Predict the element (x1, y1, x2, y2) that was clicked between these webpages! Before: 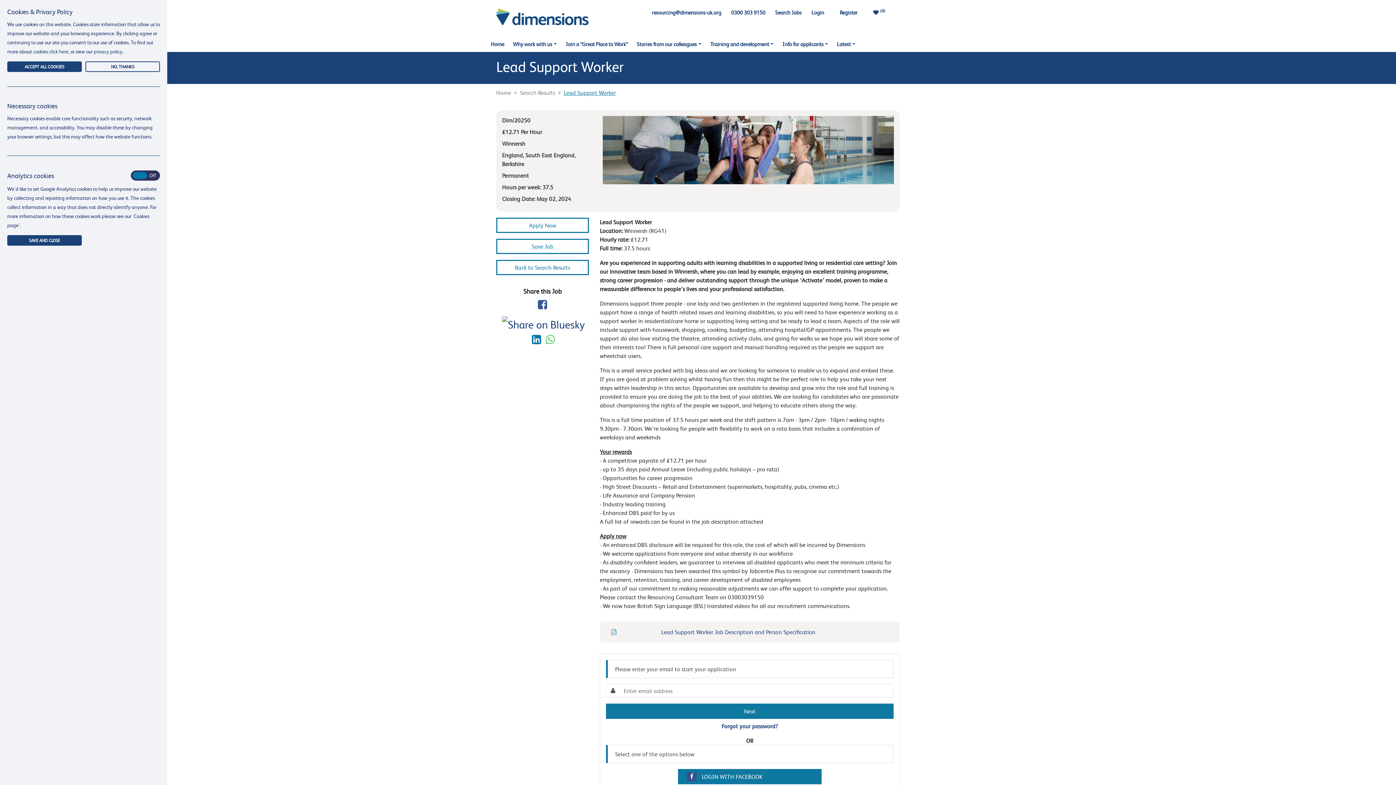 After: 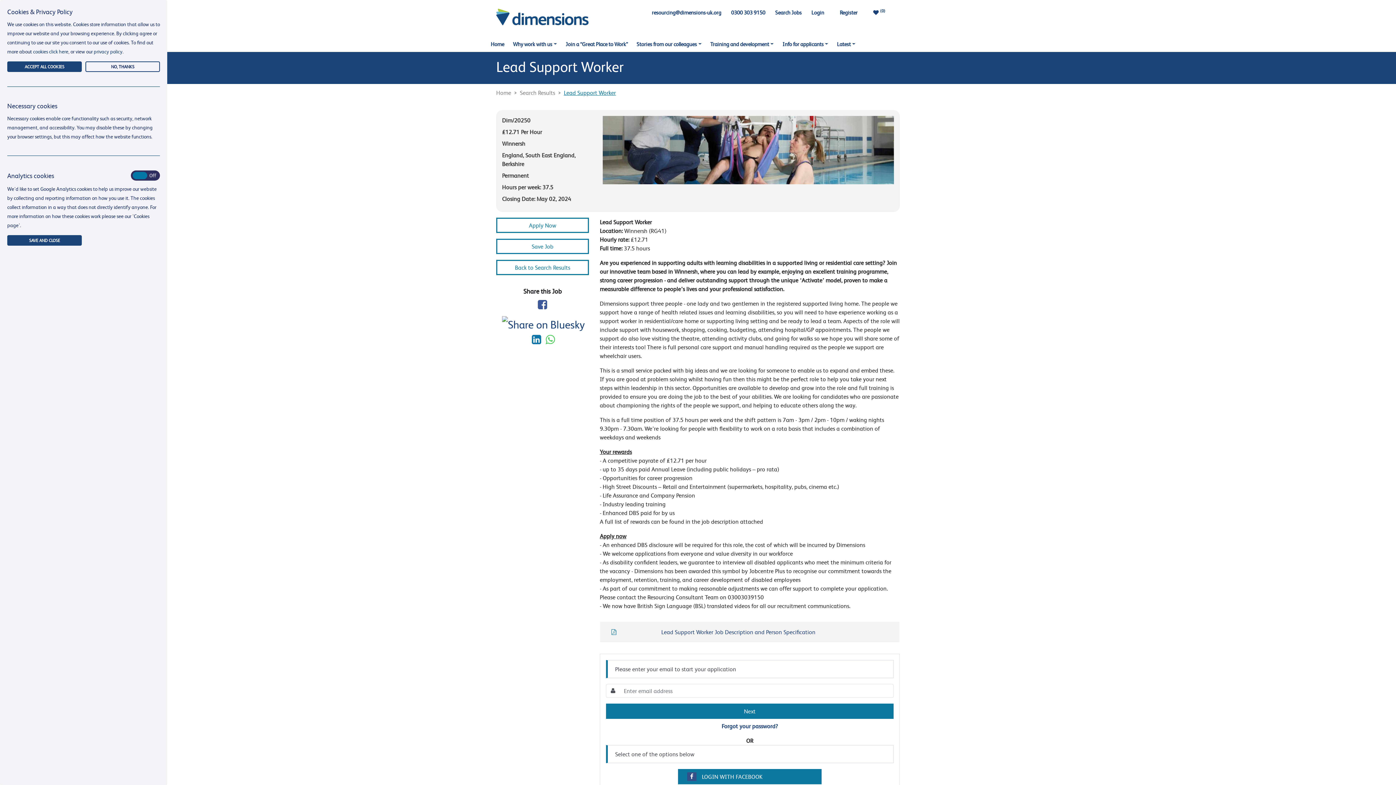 Action: label:   bbox: (502, 314, 585, 327)